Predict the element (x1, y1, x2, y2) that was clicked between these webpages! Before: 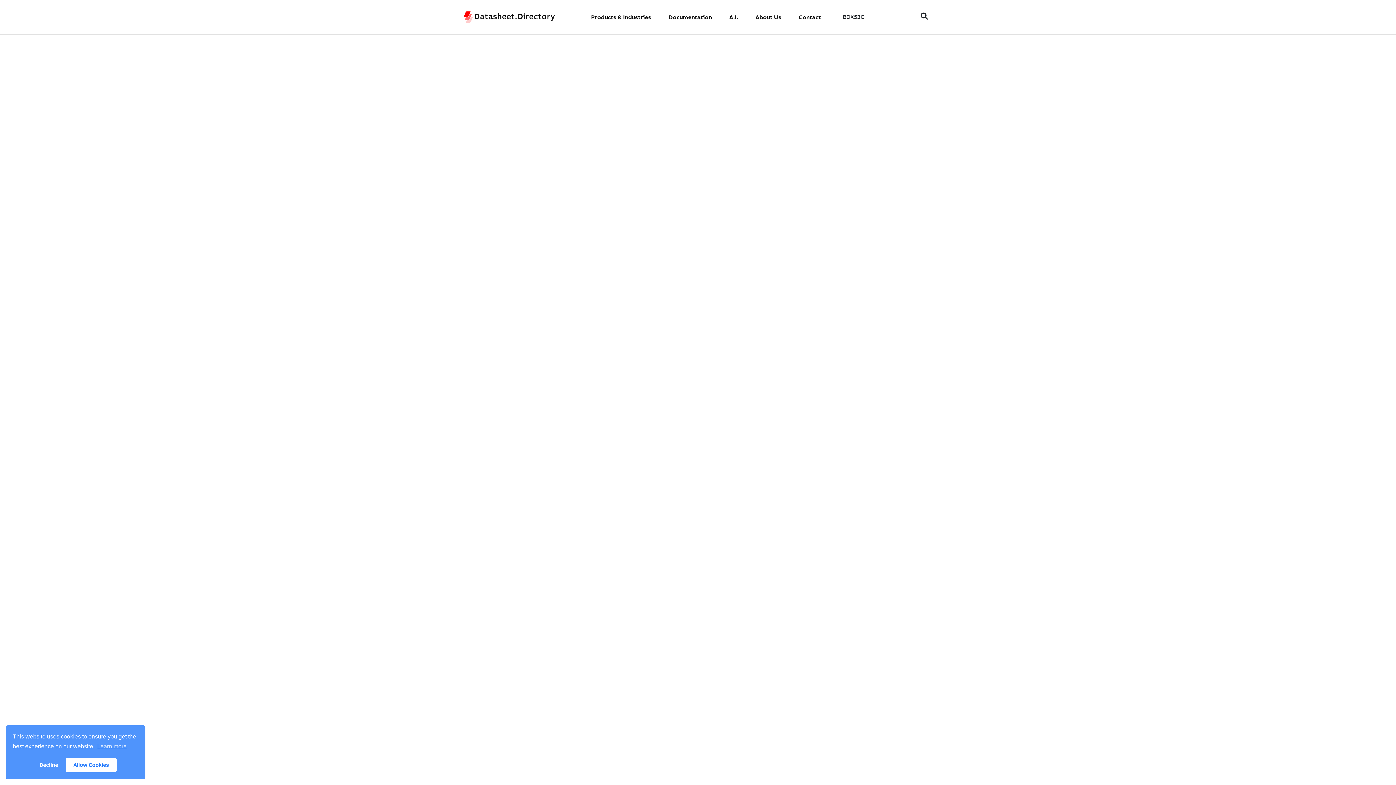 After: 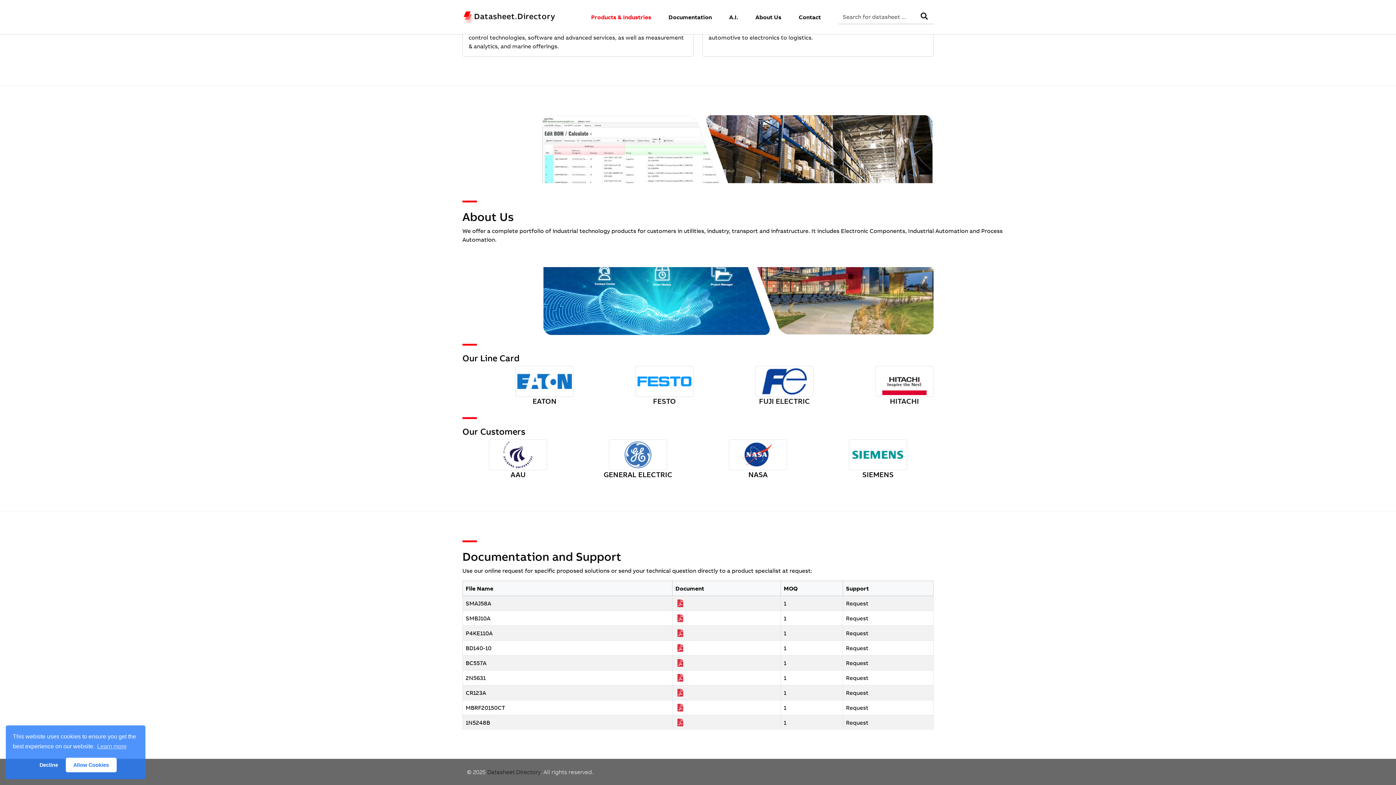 Action: bbox: (738, 8, 781, 25) label: About Us